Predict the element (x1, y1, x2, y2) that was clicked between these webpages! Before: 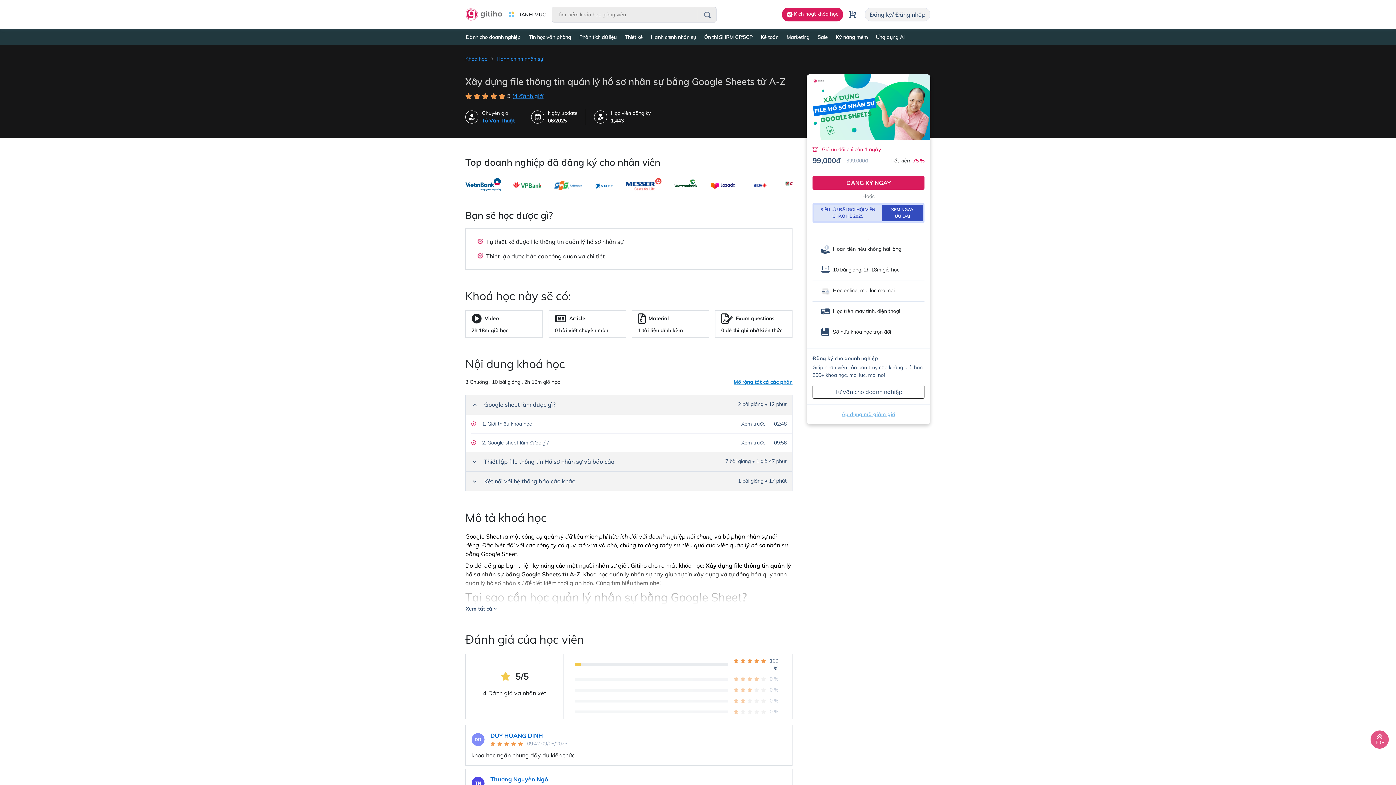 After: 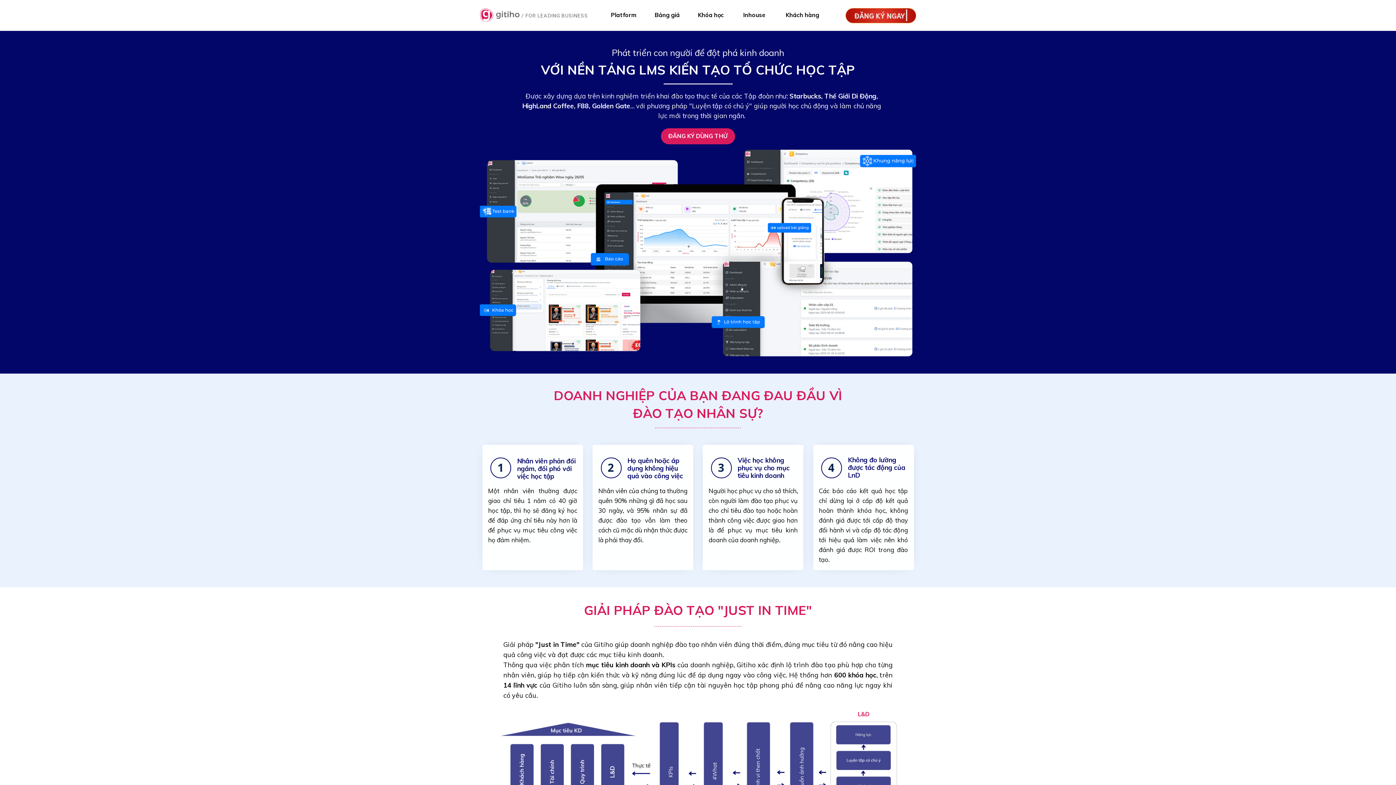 Action: bbox: (461, 29, 524, 44) label: Dành cho doanh nghiệp